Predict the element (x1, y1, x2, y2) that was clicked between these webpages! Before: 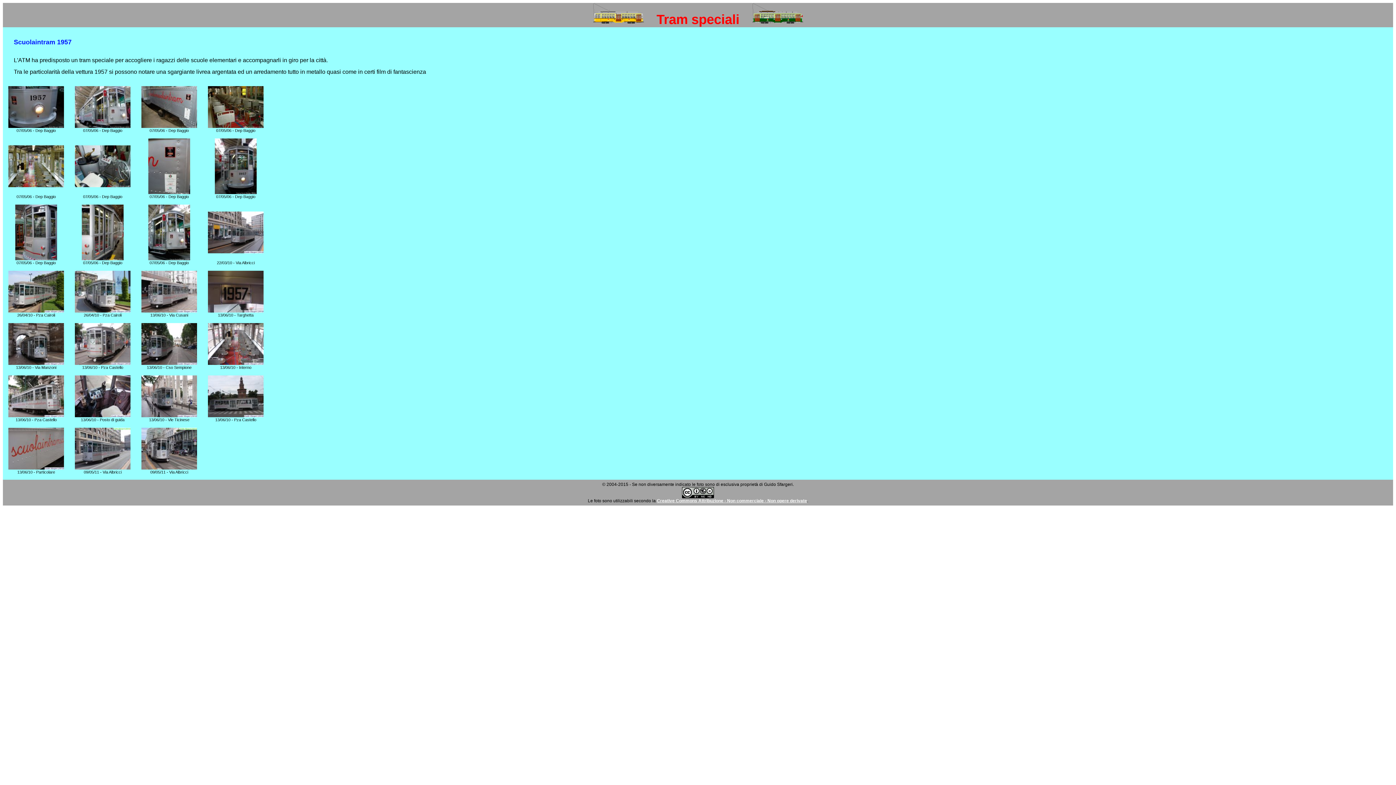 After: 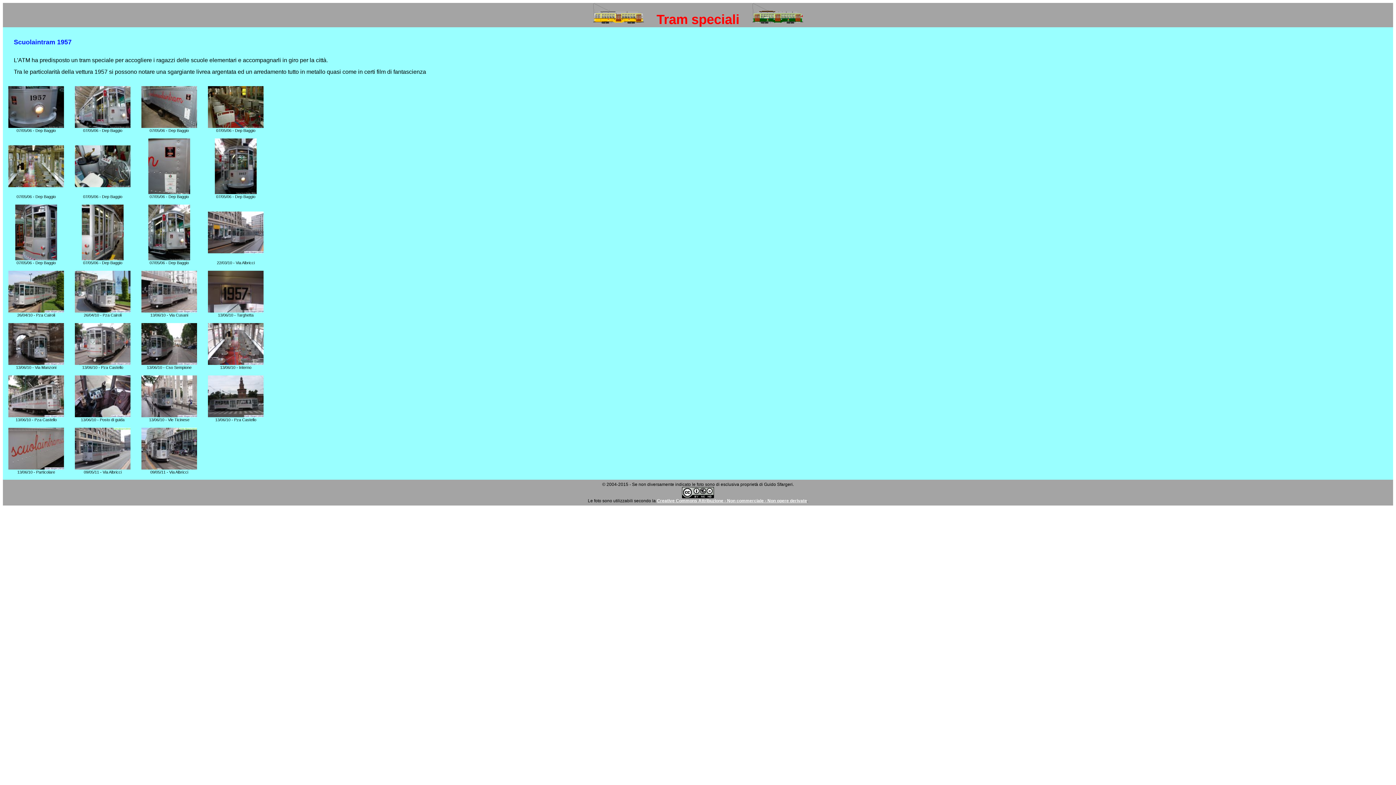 Action: bbox: (141, 466, 197, 470)